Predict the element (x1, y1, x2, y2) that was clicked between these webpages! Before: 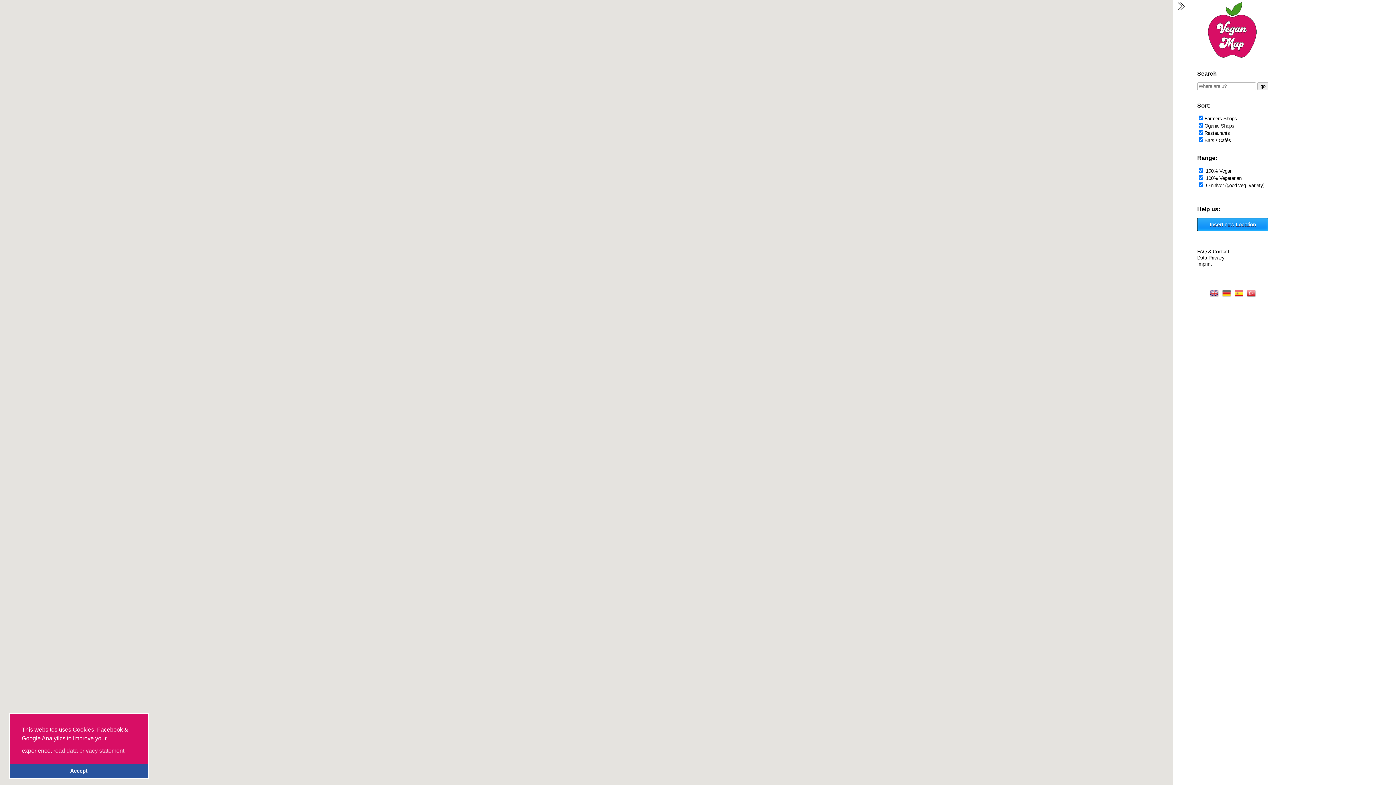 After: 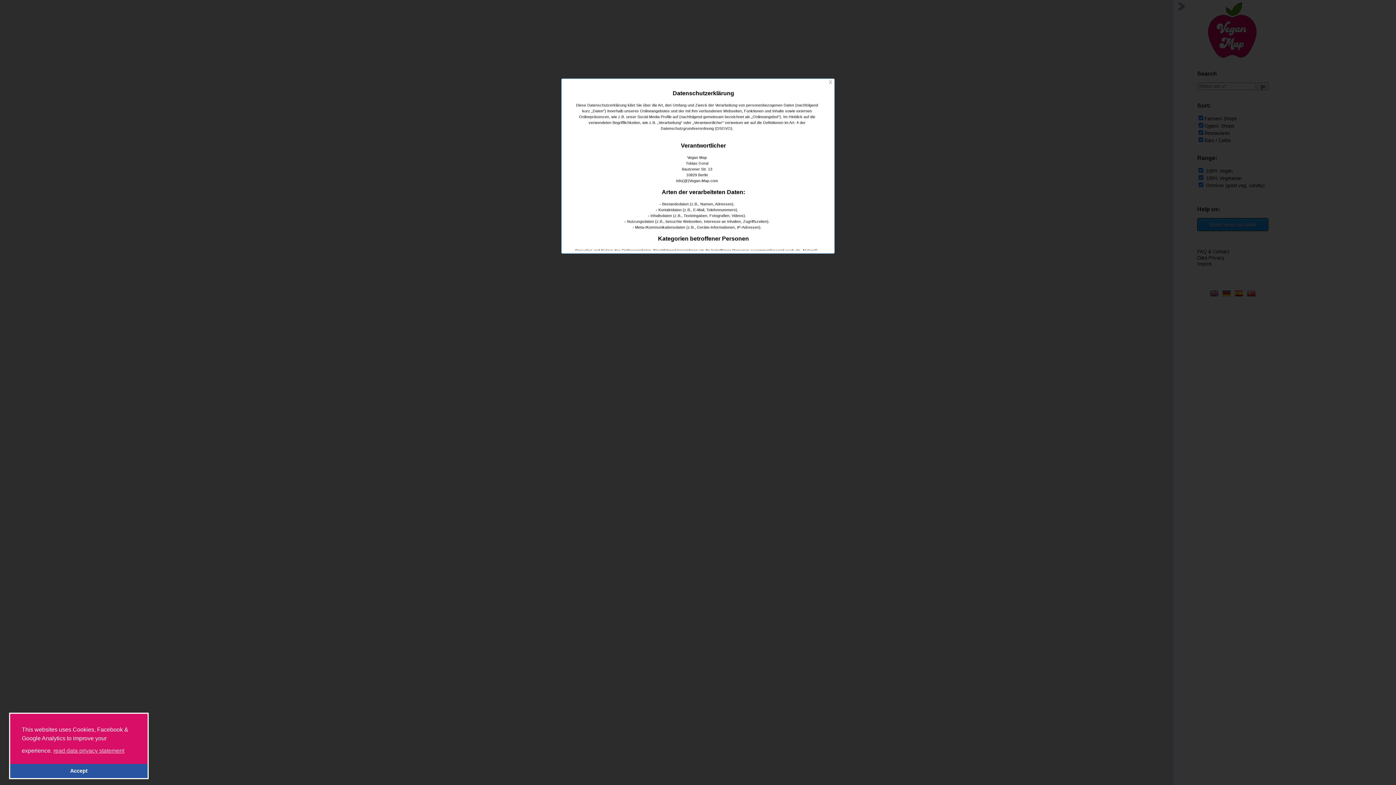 Action: label: Data Privacy bbox: (1197, 255, 1224, 260)